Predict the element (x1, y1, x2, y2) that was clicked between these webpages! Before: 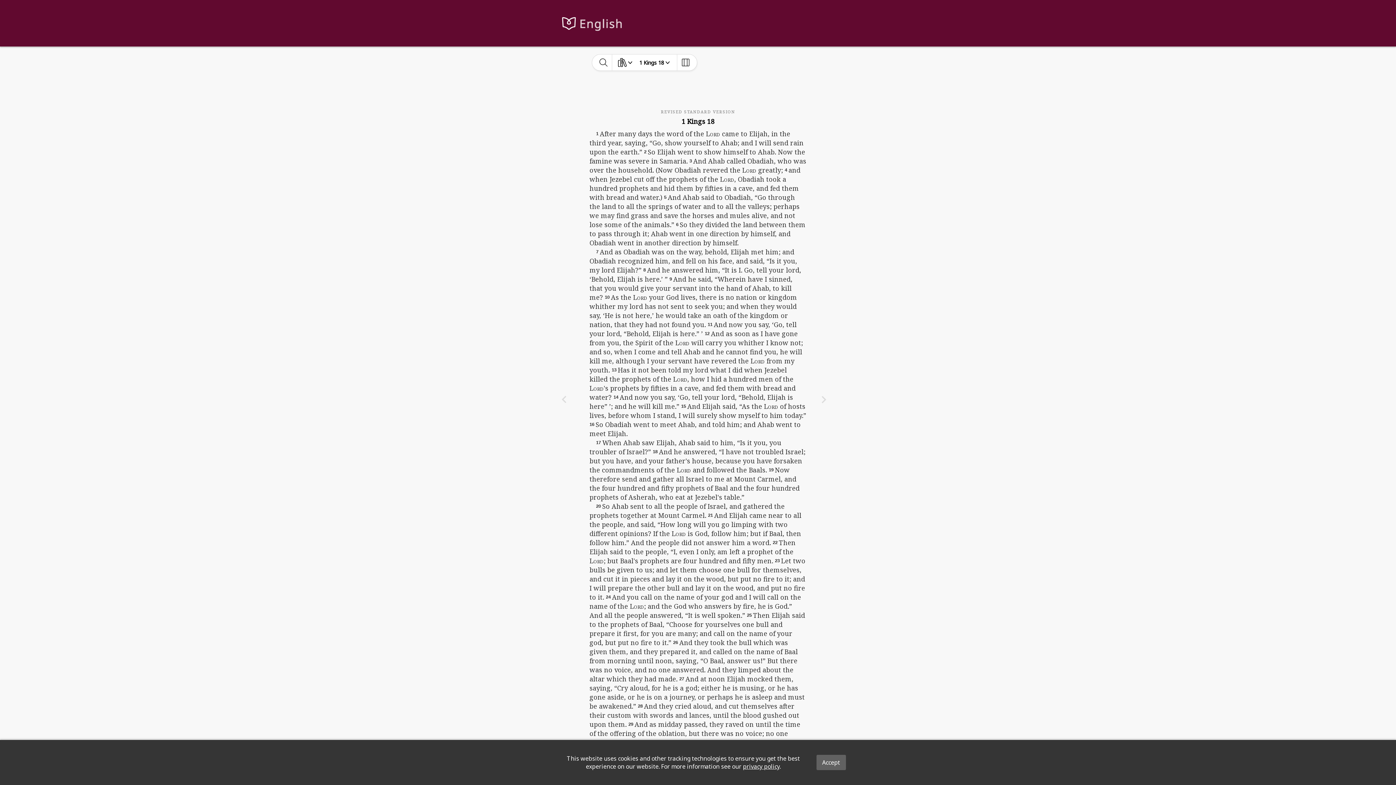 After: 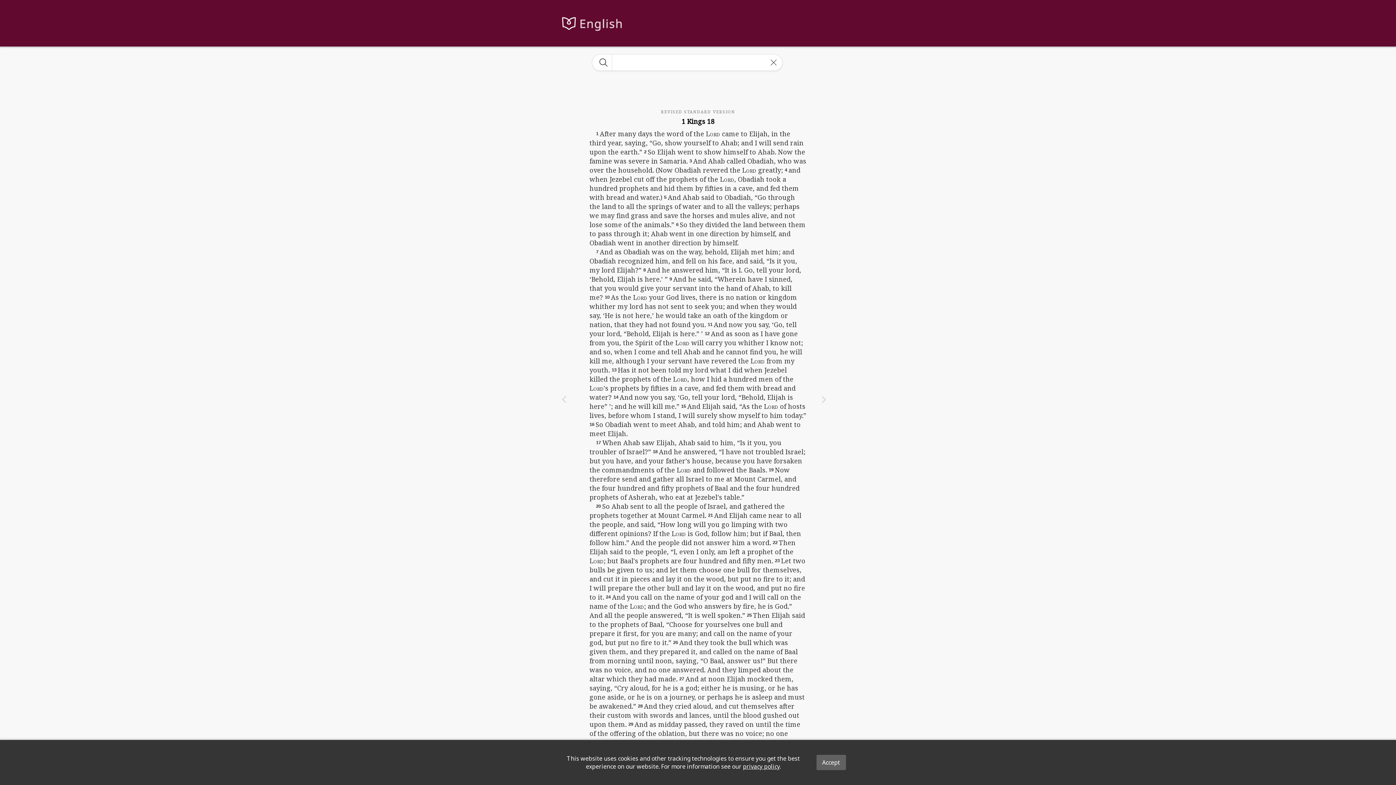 Action: label: toggle-search bbox: (595, 54, 612, 70)